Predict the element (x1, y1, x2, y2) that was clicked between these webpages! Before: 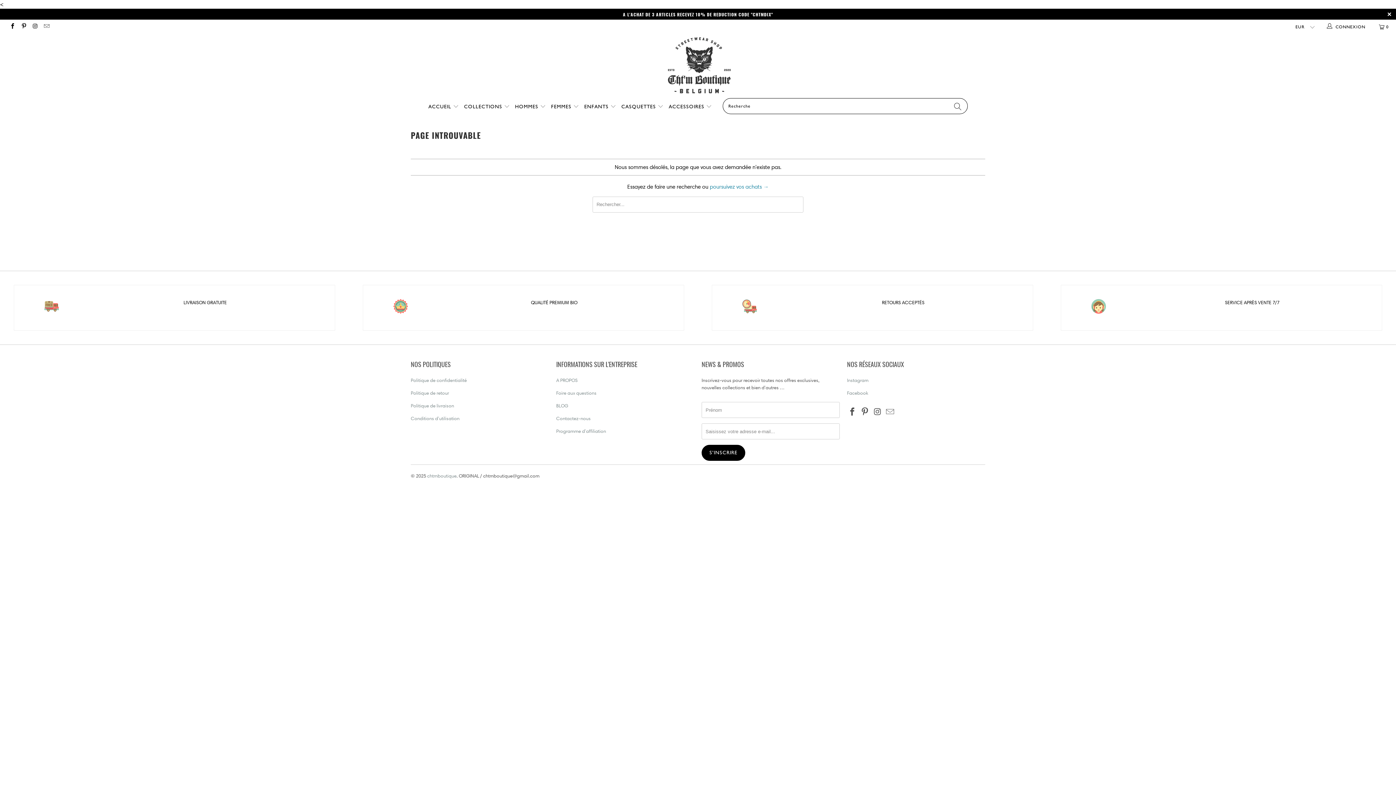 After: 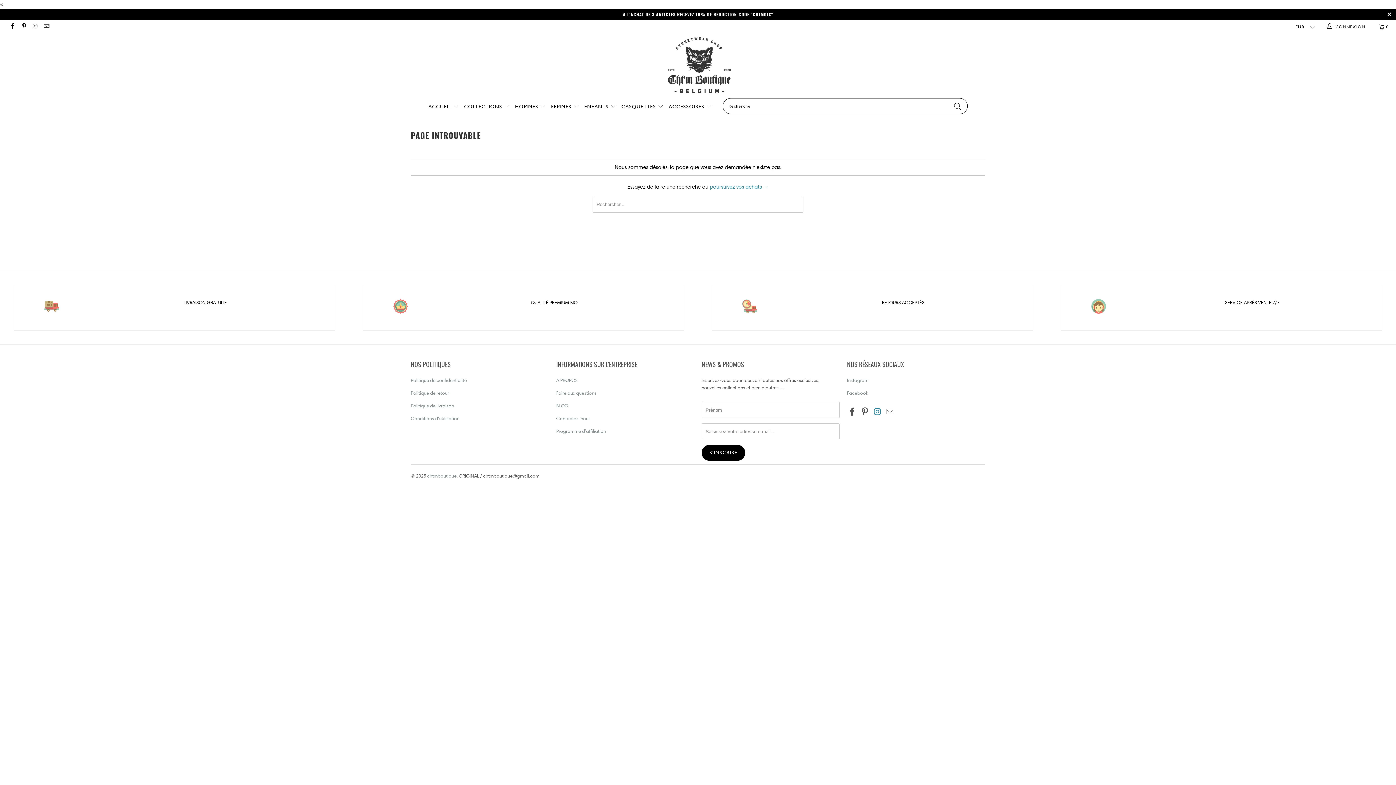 Action: bbox: (872, 407, 883, 416)